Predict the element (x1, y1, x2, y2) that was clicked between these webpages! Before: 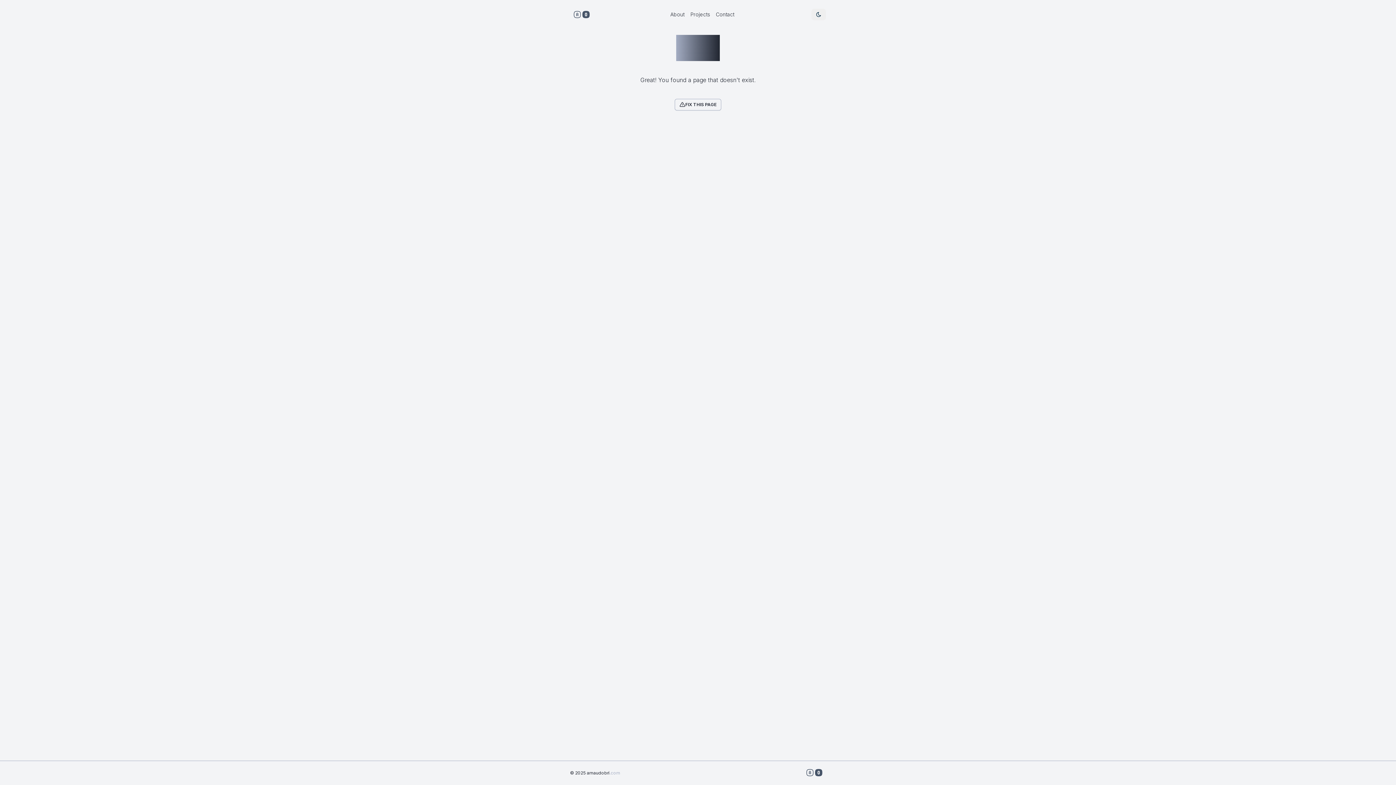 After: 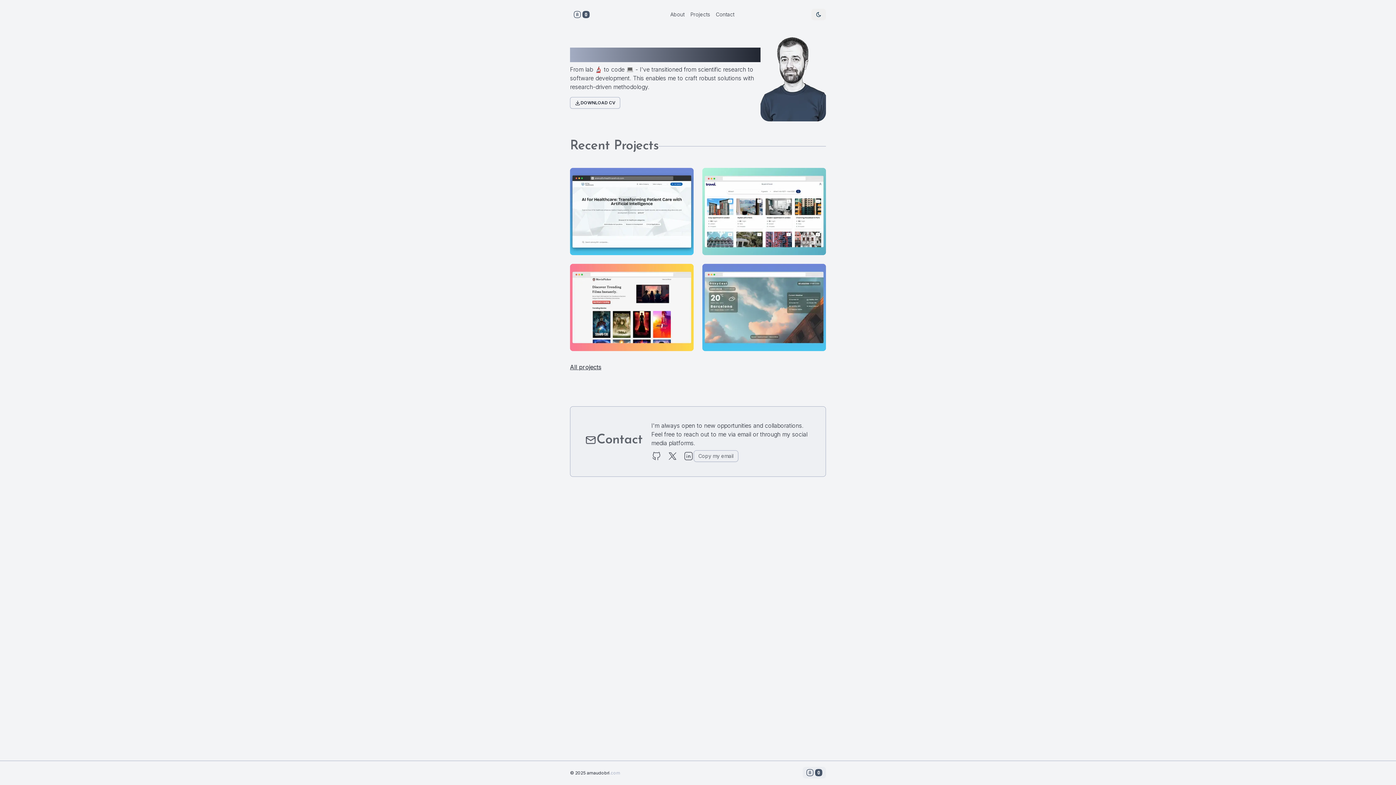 Action: bbox: (802, 767, 826, 778)